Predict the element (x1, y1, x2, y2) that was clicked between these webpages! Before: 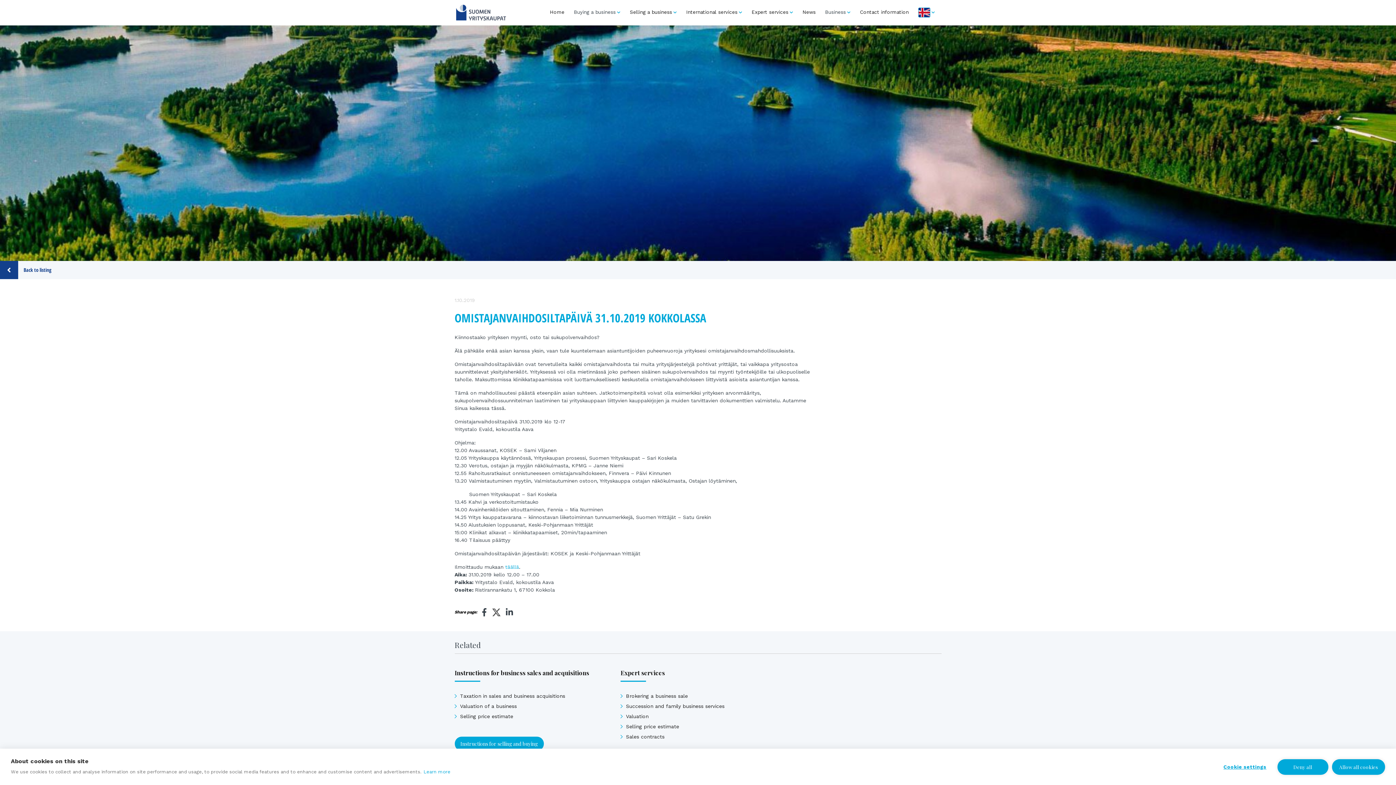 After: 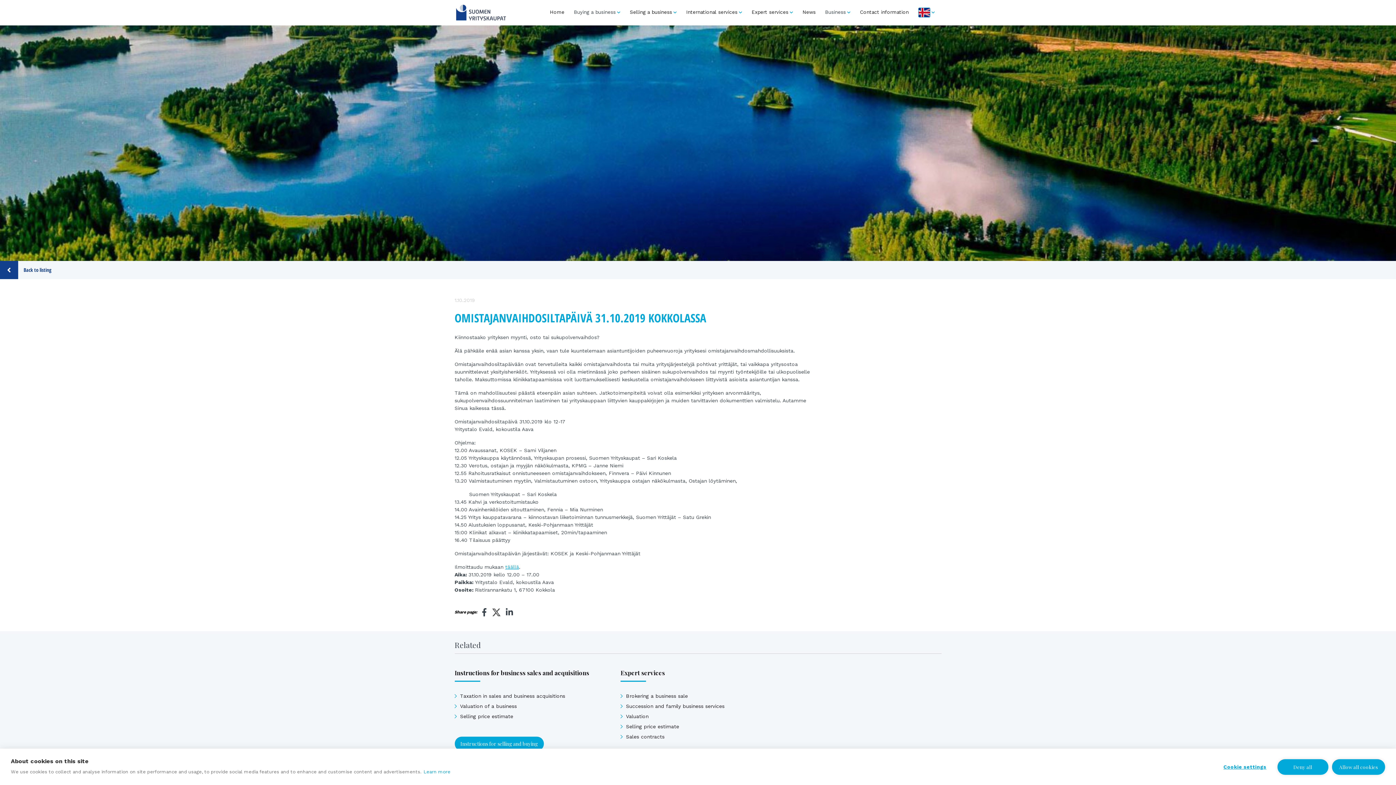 Action: label: täällä bbox: (505, 564, 519, 570)